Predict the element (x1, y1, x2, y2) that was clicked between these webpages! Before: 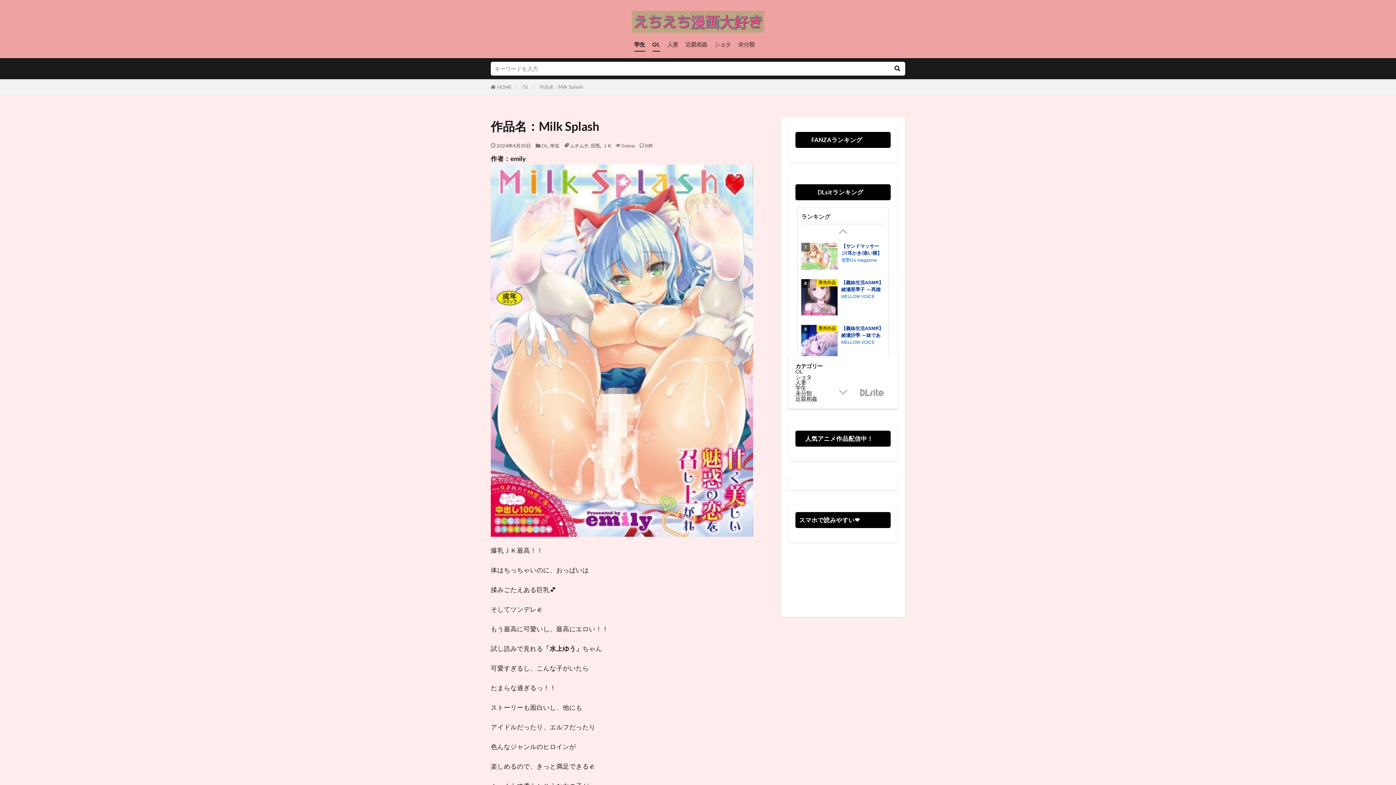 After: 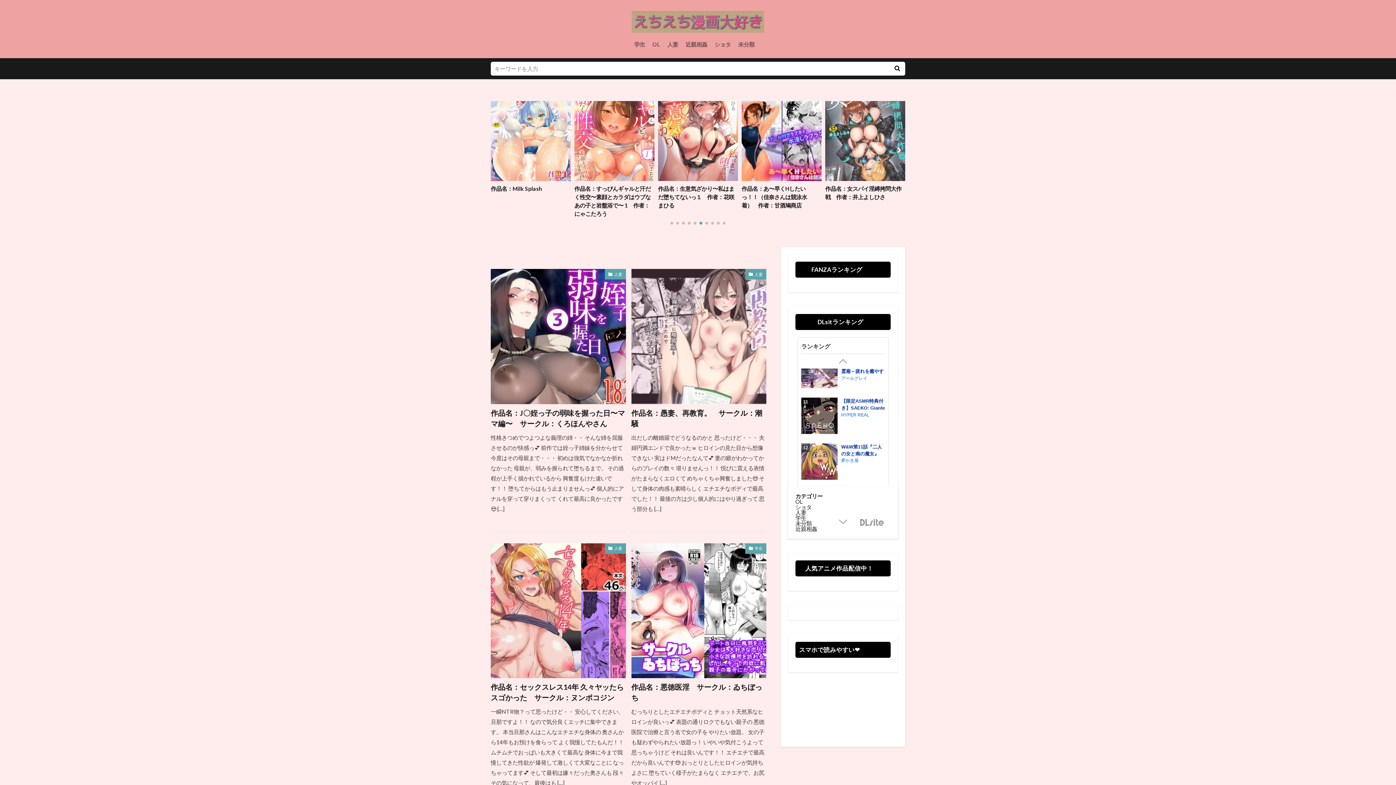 Action: bbox: (497, 84, 511, 90) label: HOME